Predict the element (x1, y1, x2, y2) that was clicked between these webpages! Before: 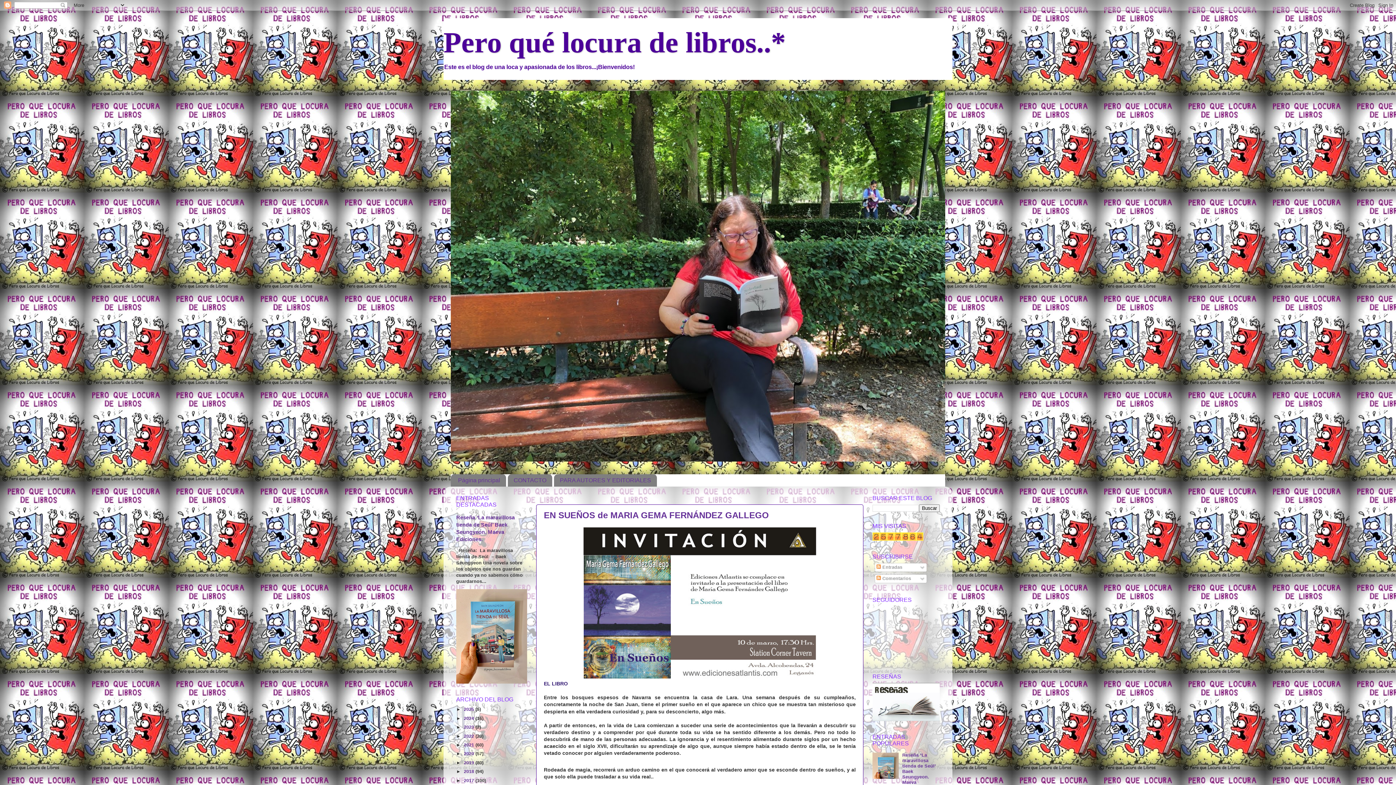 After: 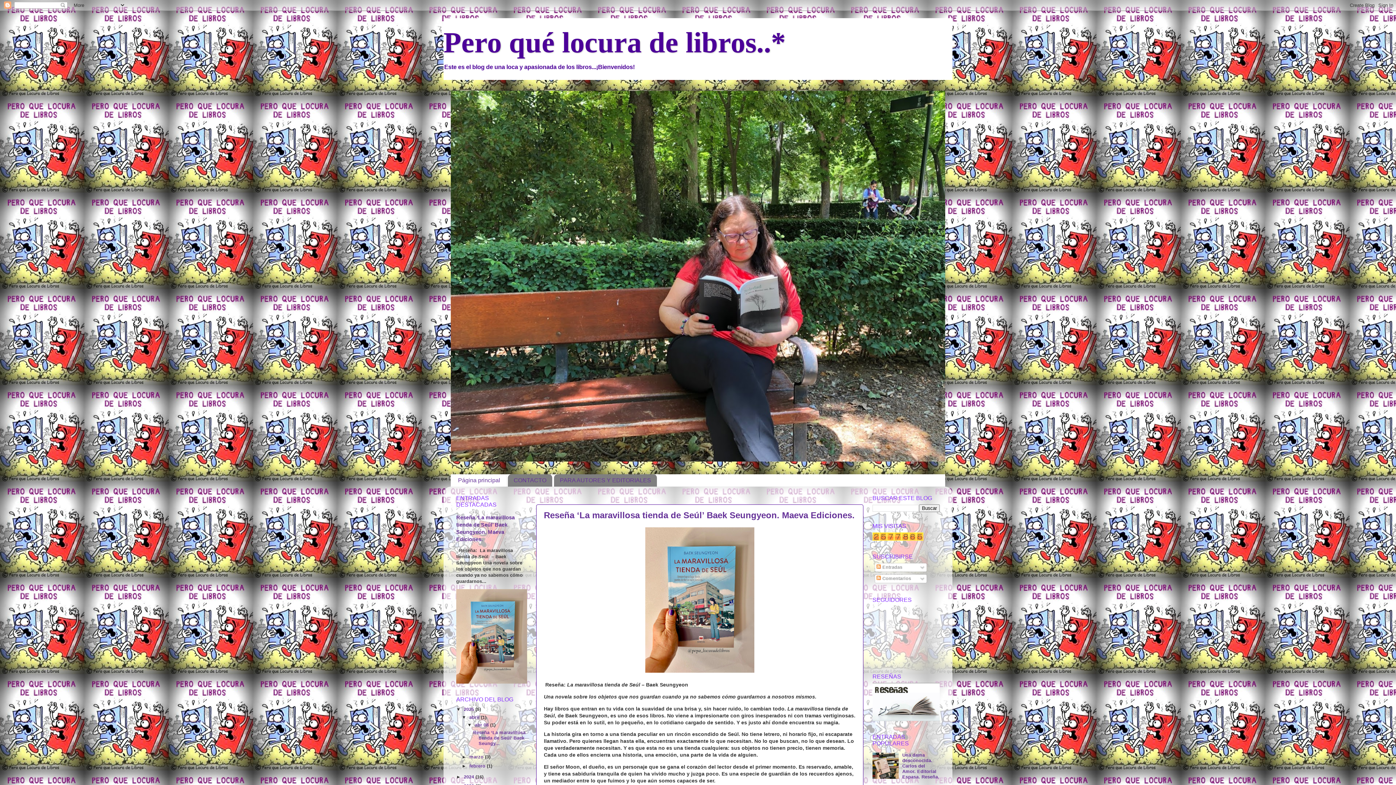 Action: label: Pero qué locura de libros..* bbox: (443, 26, 785, 58)